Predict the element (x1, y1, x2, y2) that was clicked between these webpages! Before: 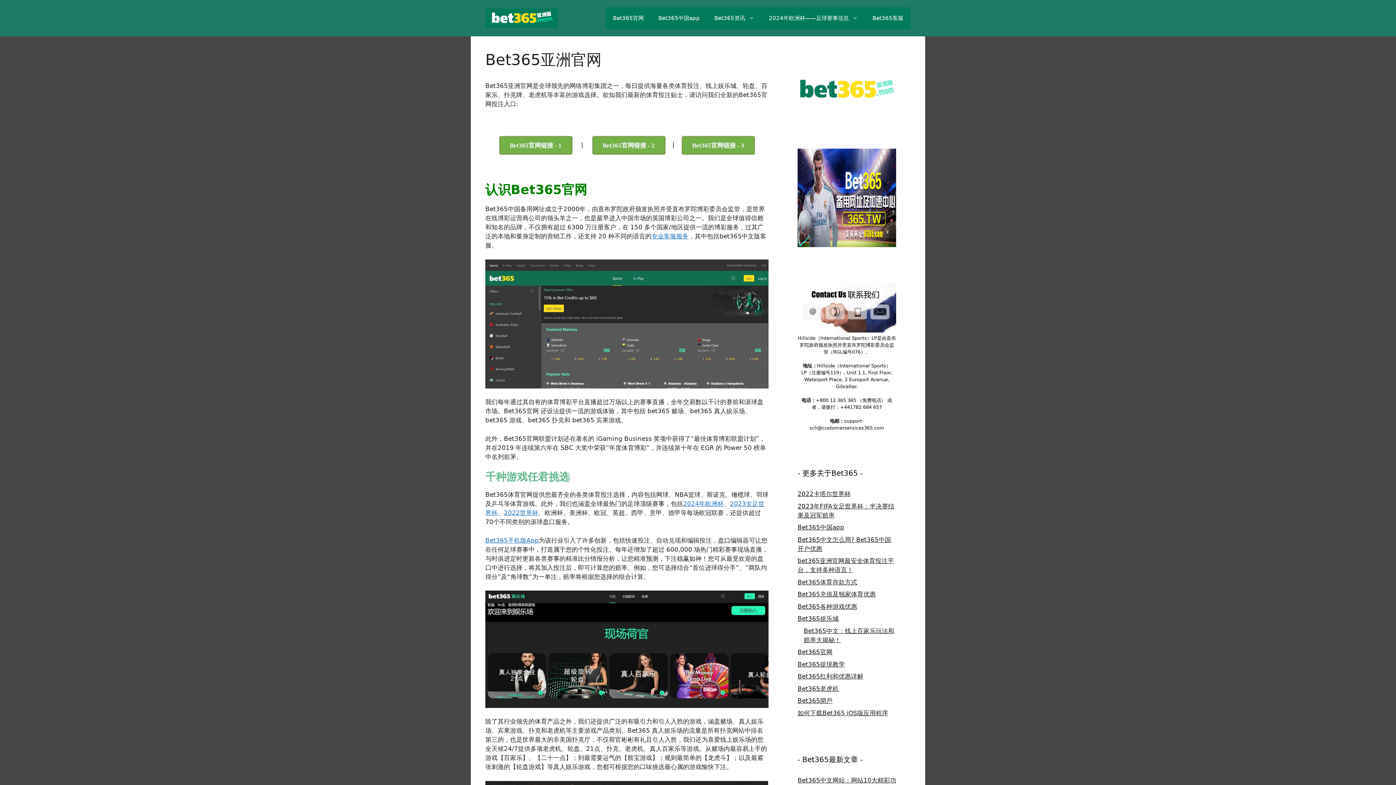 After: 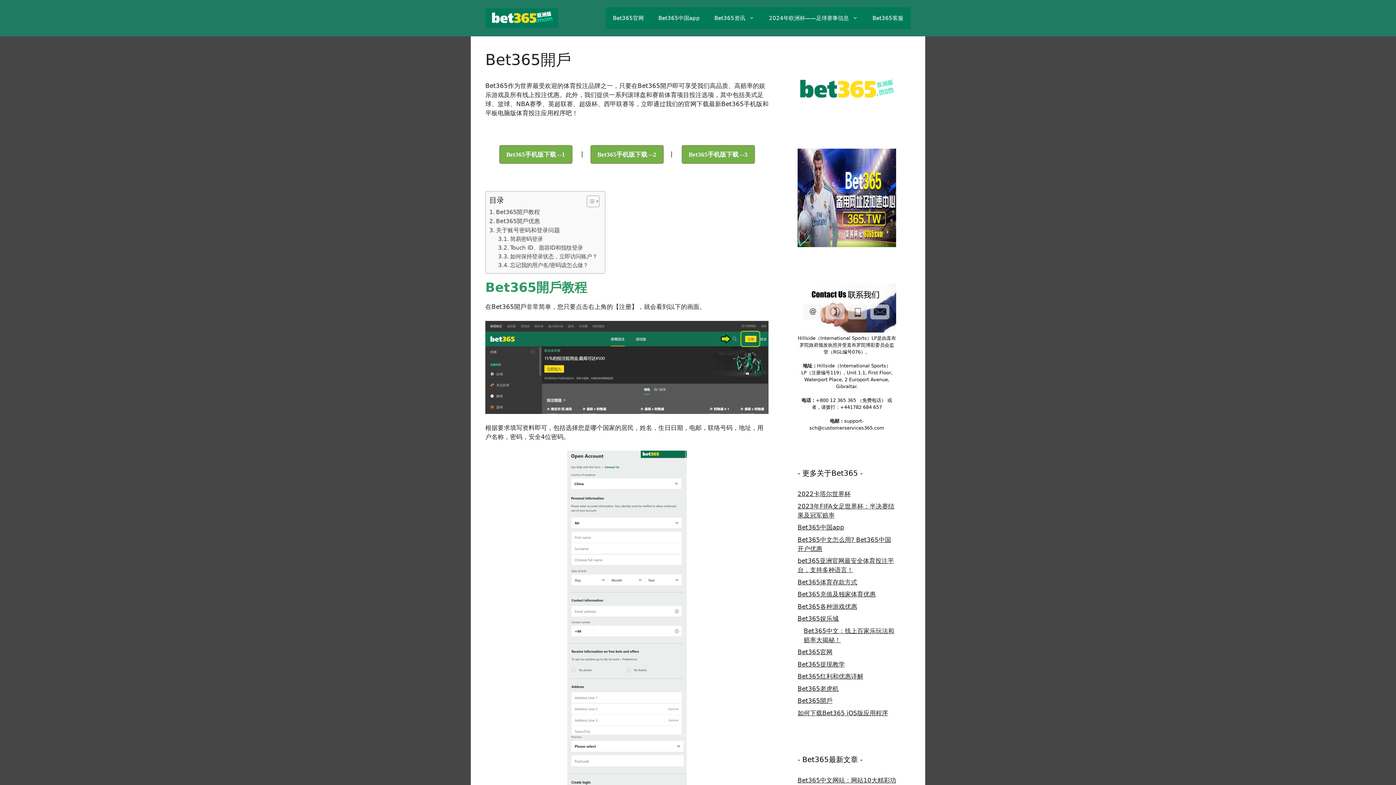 Action: bbox: (797, 697, 832, 704) label: Bet365開戶